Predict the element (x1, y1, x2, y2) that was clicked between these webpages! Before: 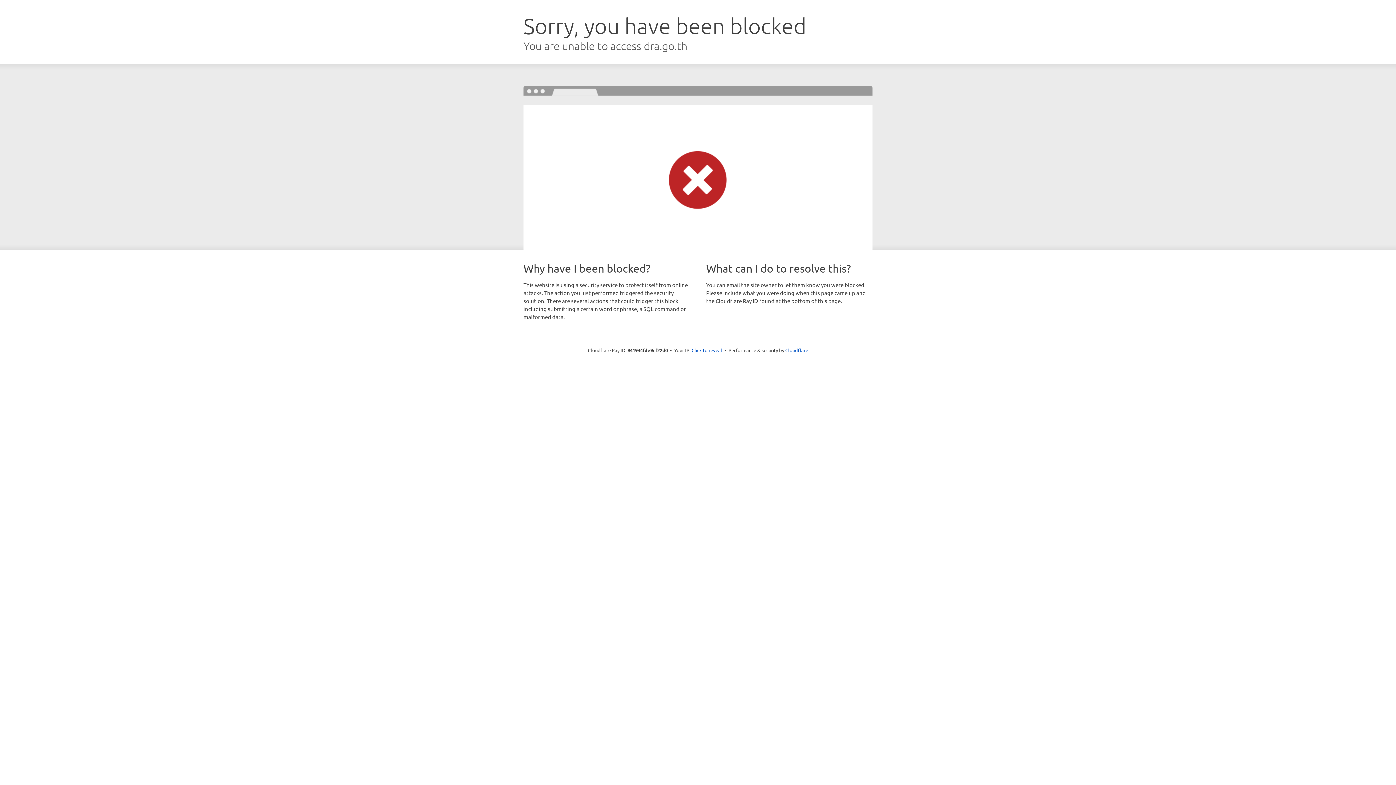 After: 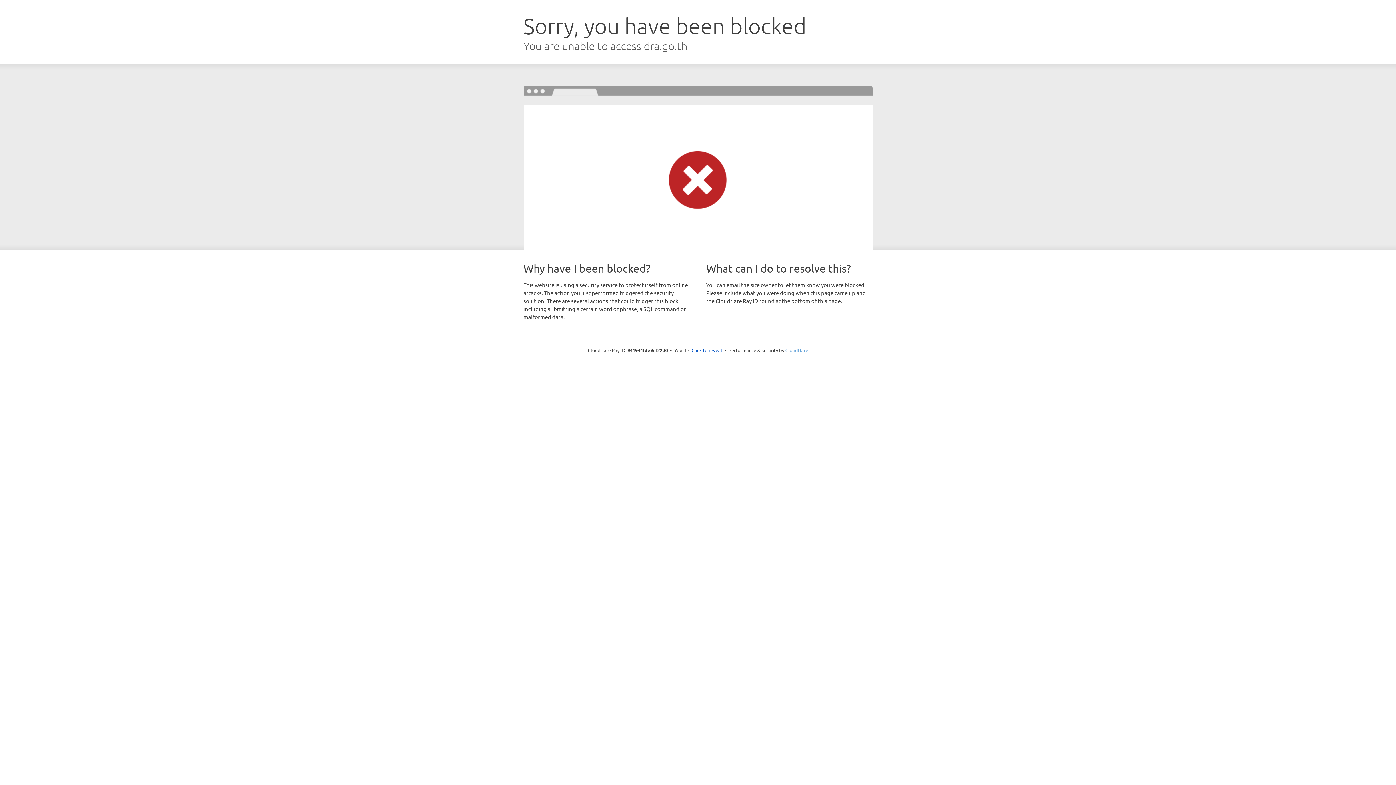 Action: bbox: (785, 347, 808, 353) label: Cloudflare